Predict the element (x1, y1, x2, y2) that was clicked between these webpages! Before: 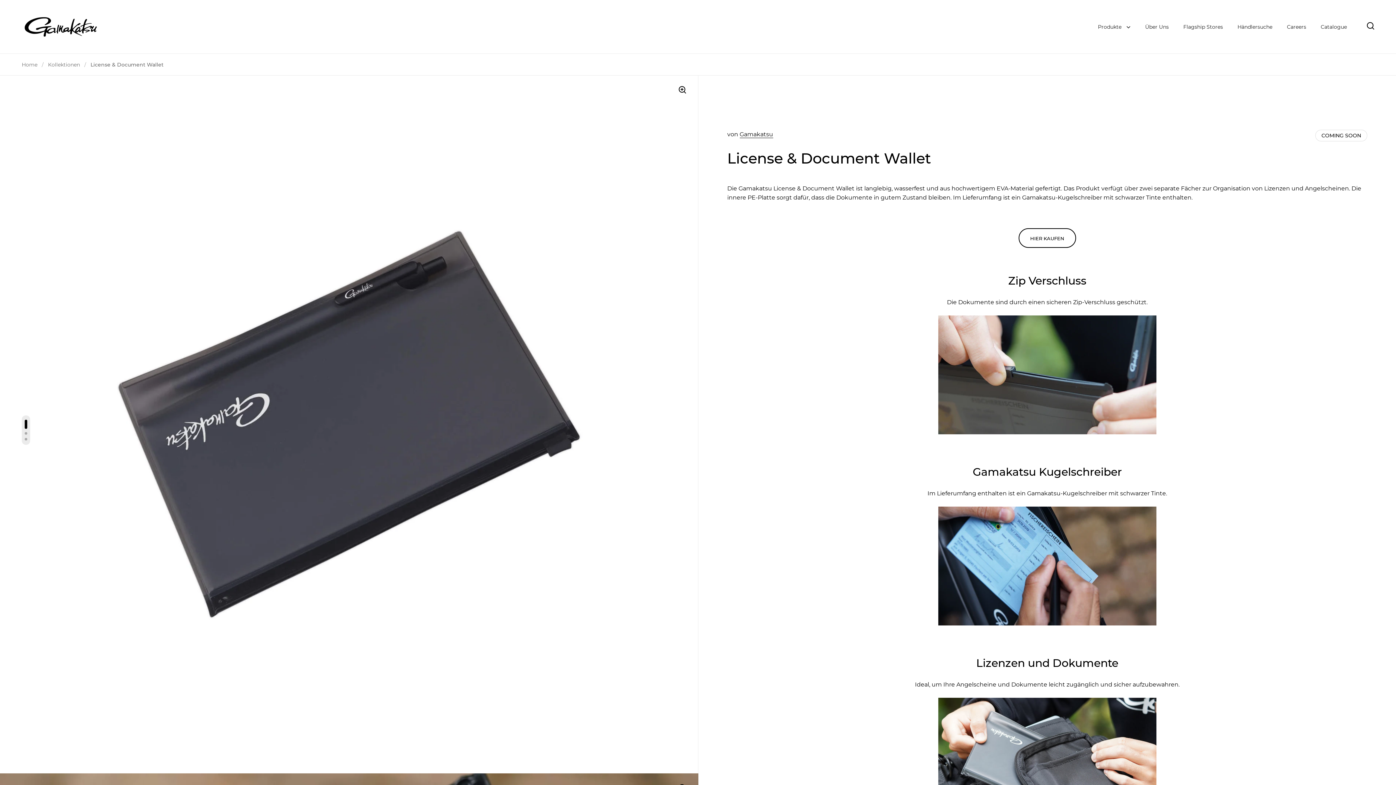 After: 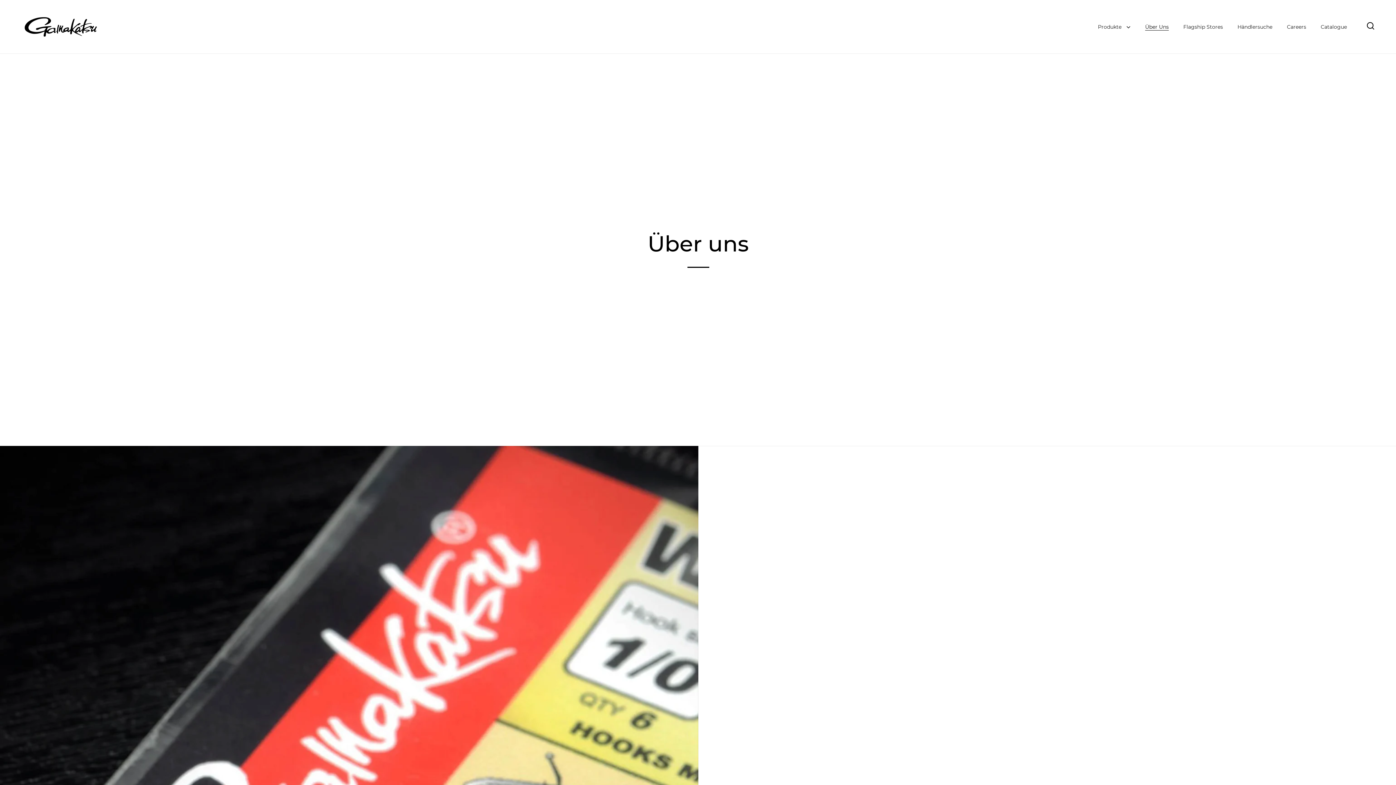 Action: label: Über Uns bbox: (1138, 18, 1176, 34)